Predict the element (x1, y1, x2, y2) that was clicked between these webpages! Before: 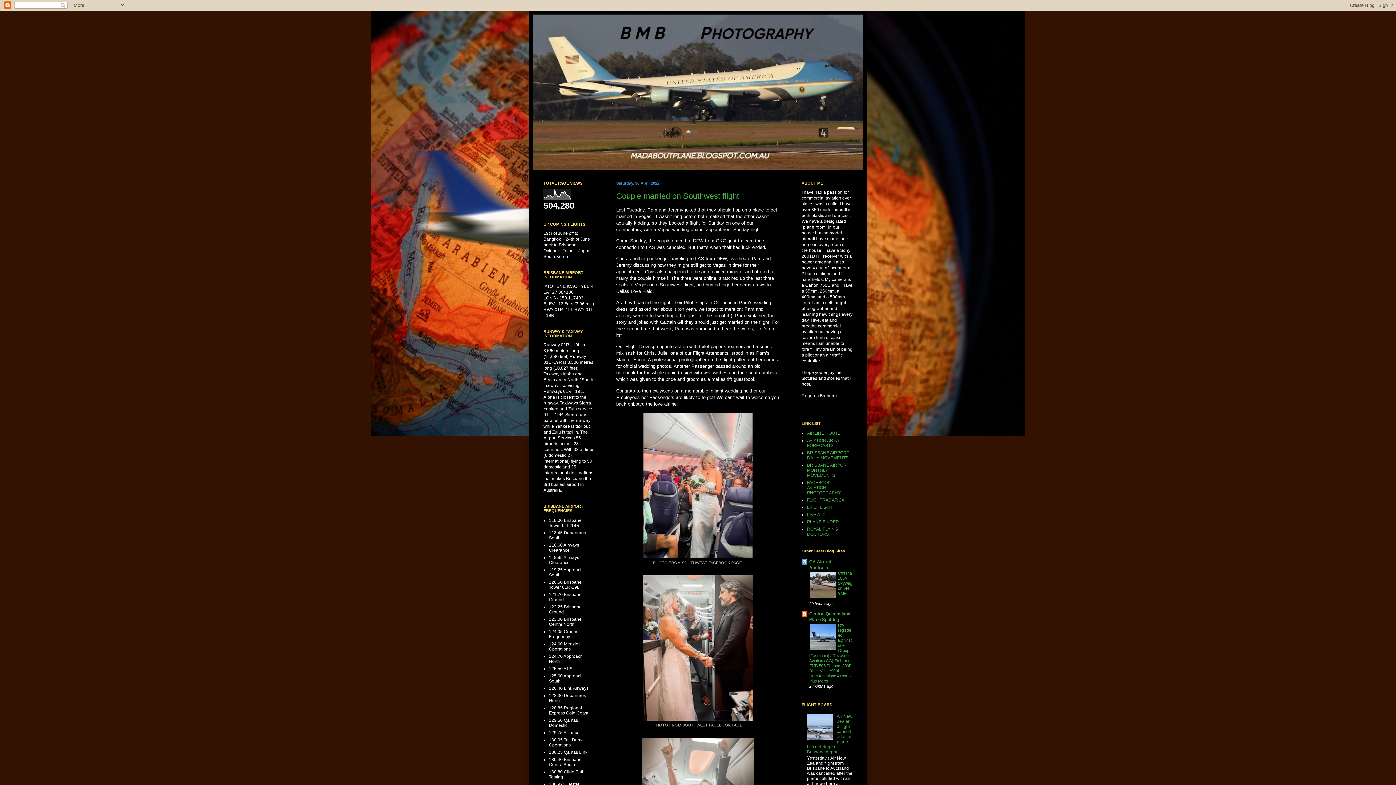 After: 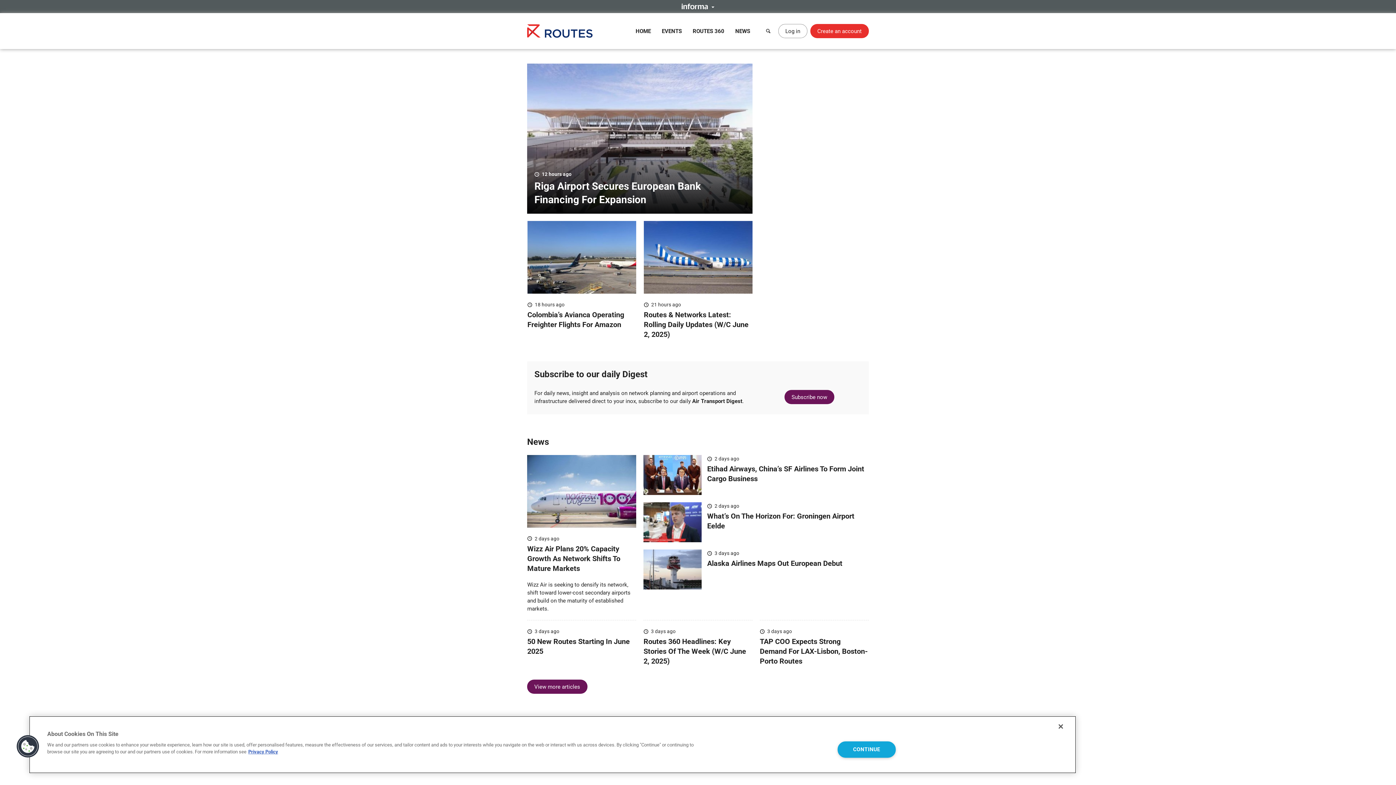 Action: bbox: (807, 430, 840, 436) label: AIRLINE ROUTE